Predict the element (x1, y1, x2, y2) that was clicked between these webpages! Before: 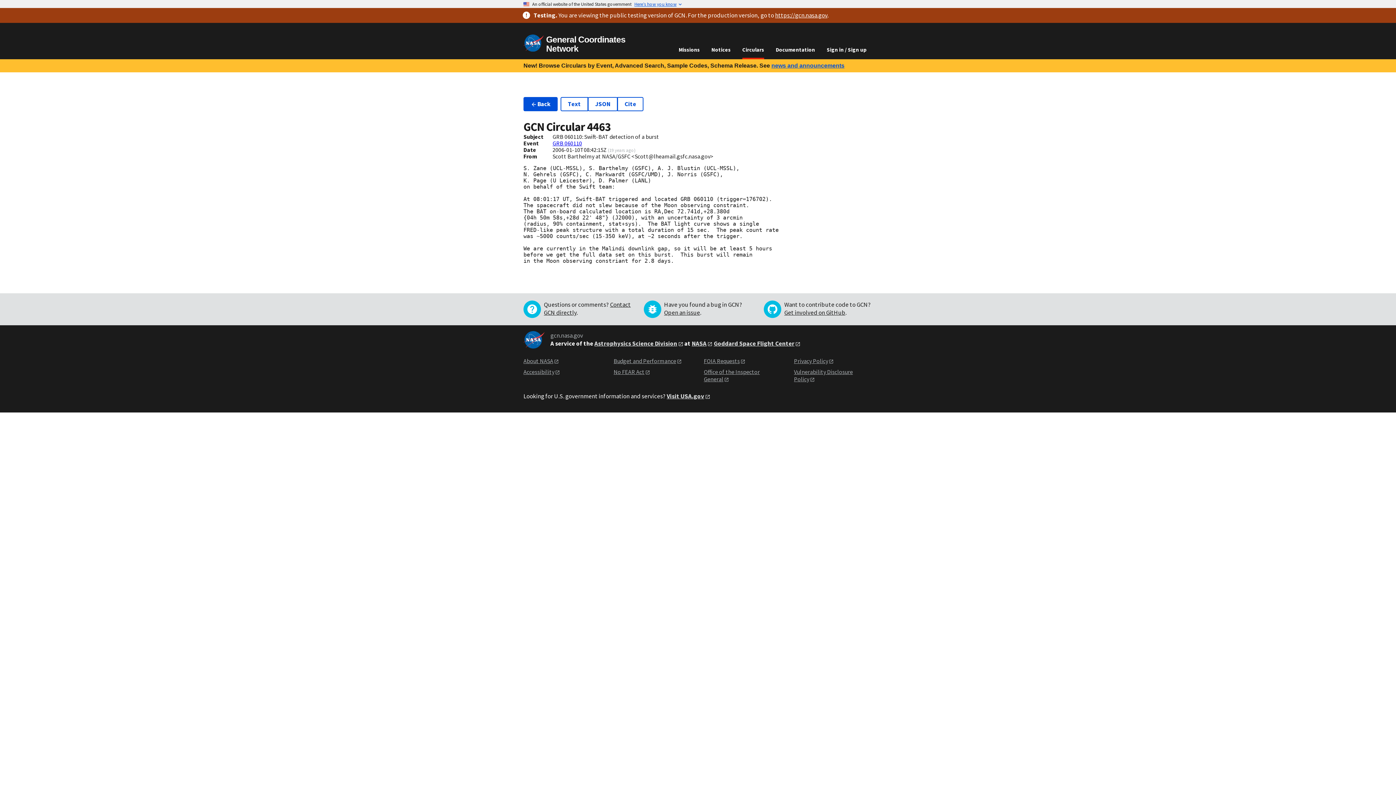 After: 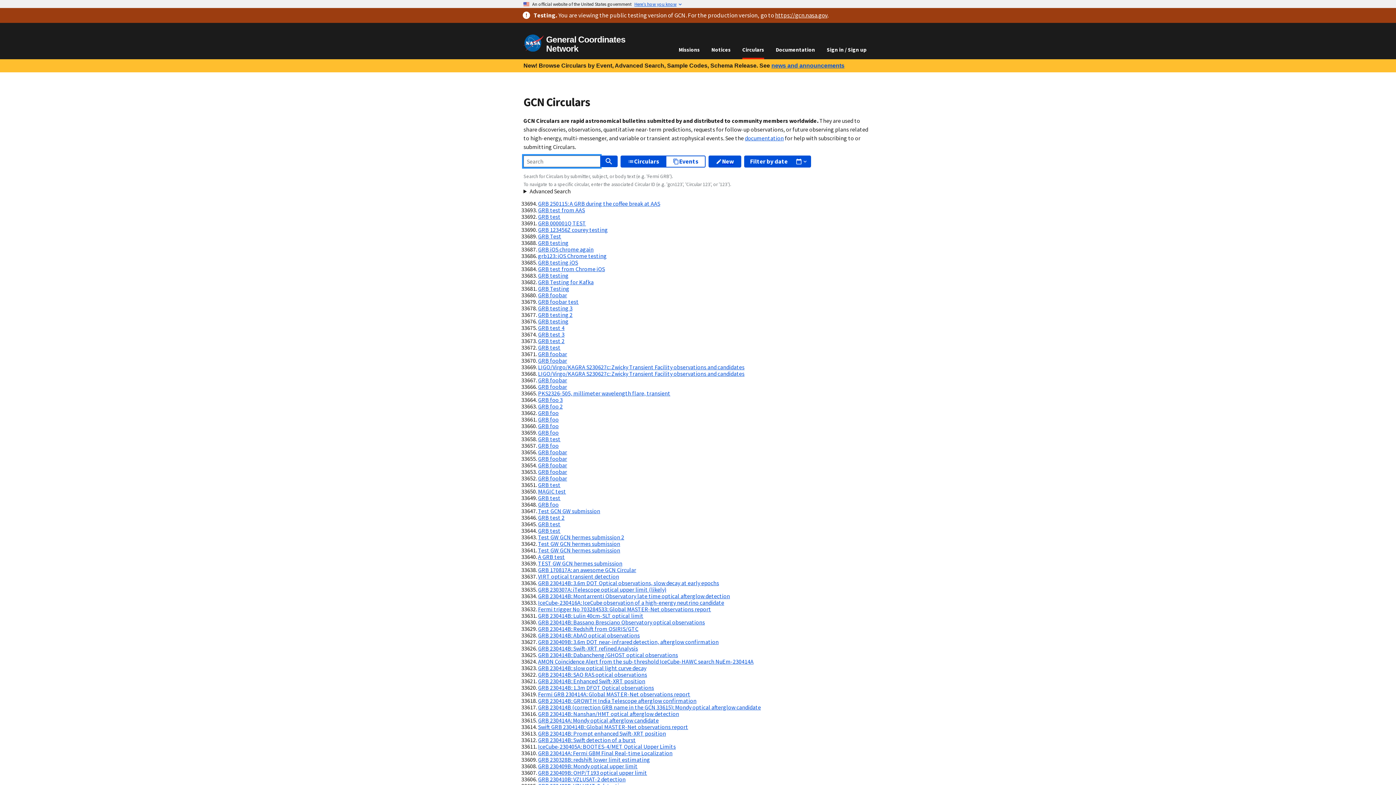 Action: bbox: (523, 96, 557, 111) label:       Back